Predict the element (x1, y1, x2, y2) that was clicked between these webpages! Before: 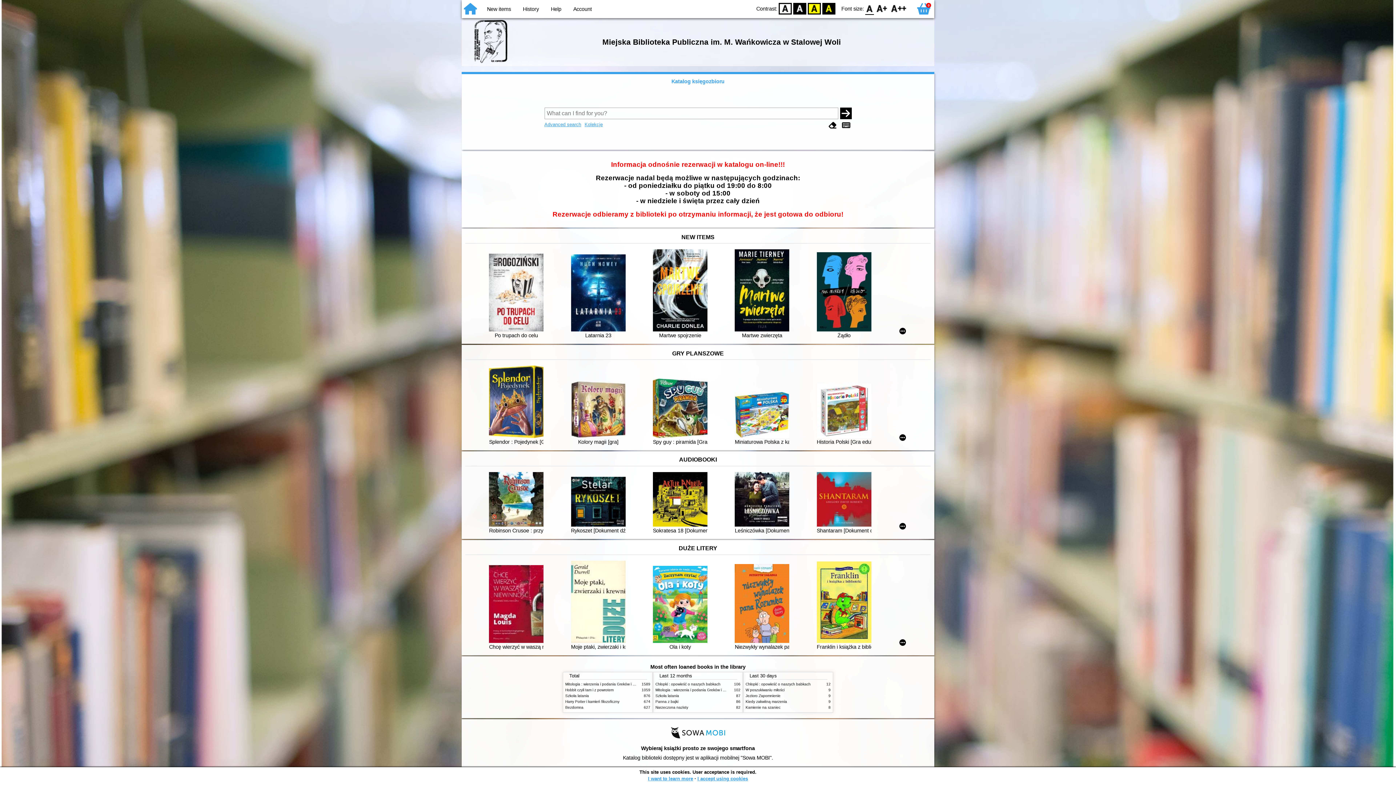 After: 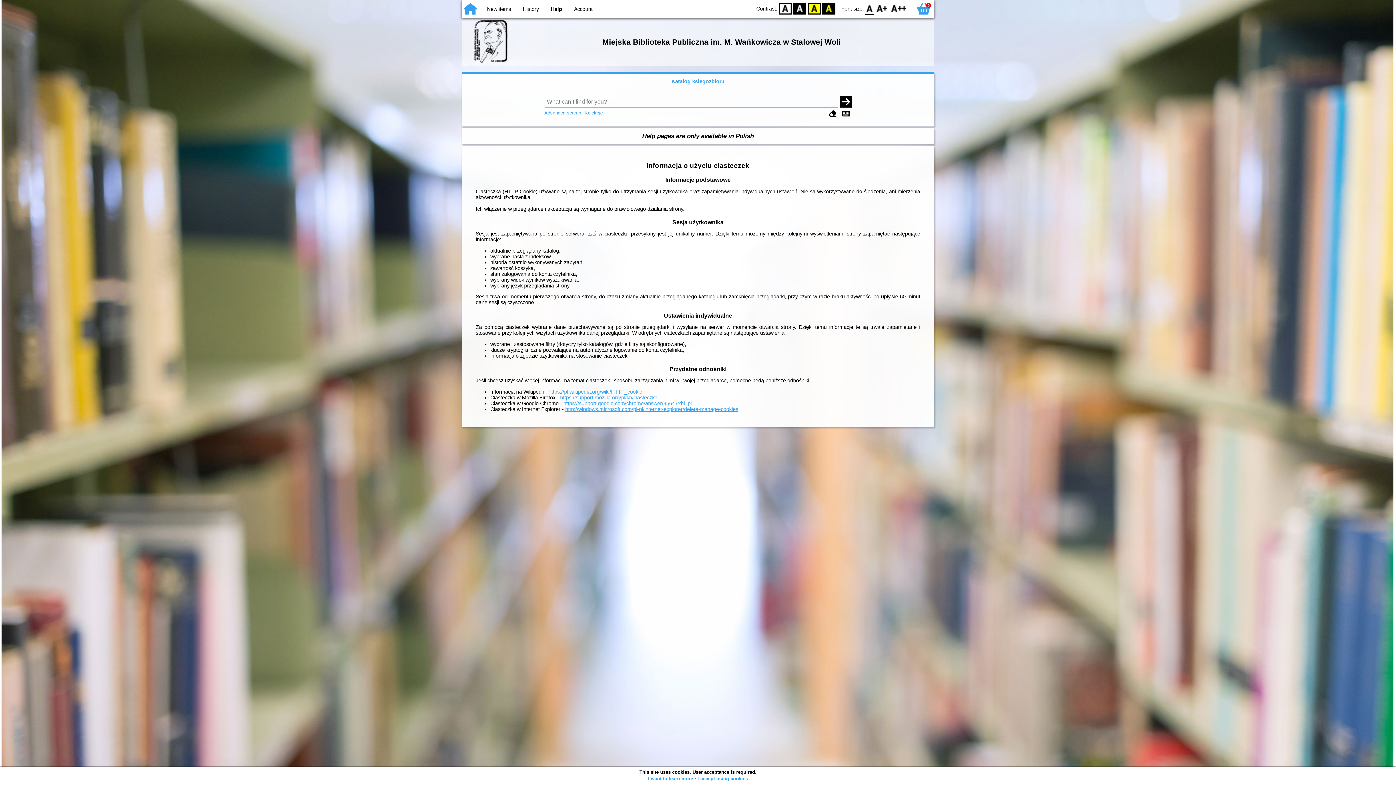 Action: label: I want to learn more bbox: (648, 776, 693, 781)